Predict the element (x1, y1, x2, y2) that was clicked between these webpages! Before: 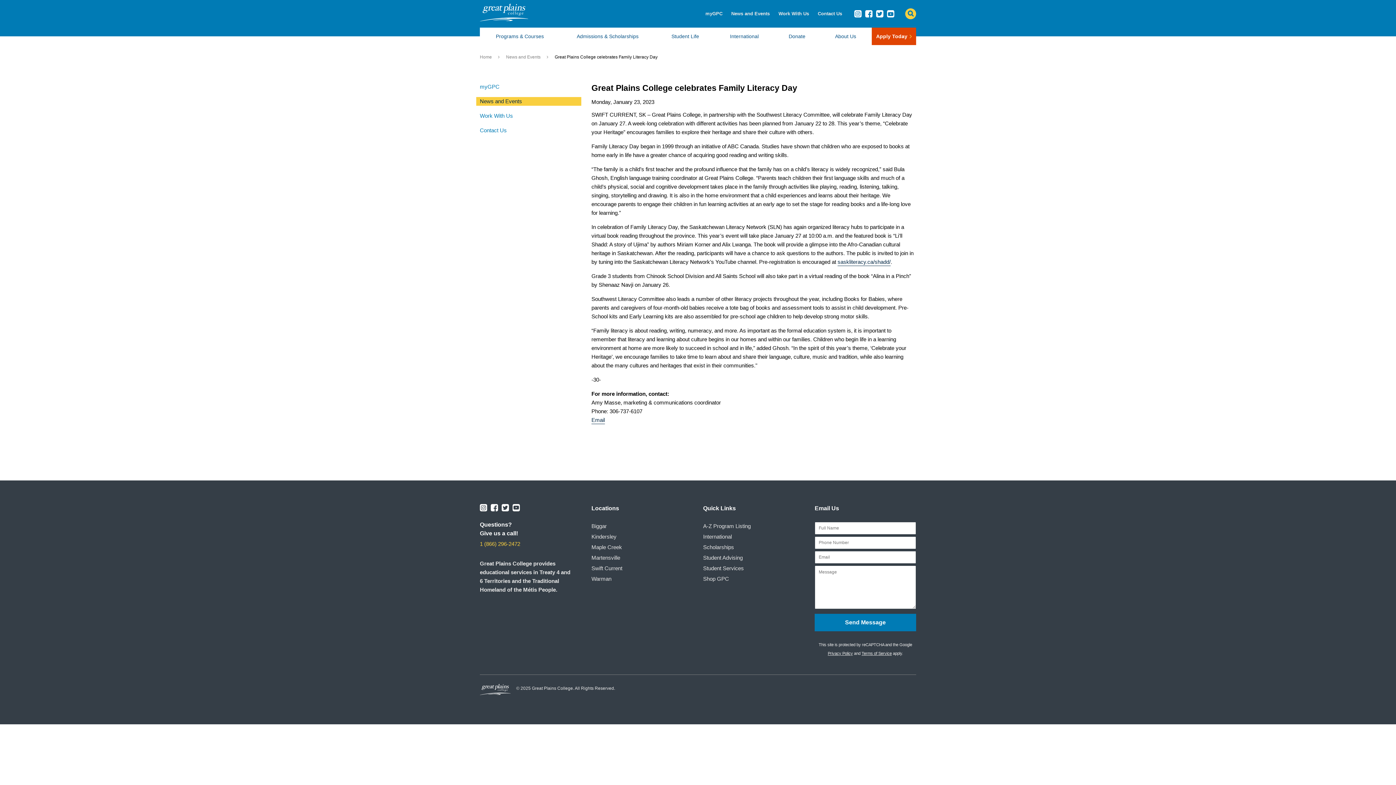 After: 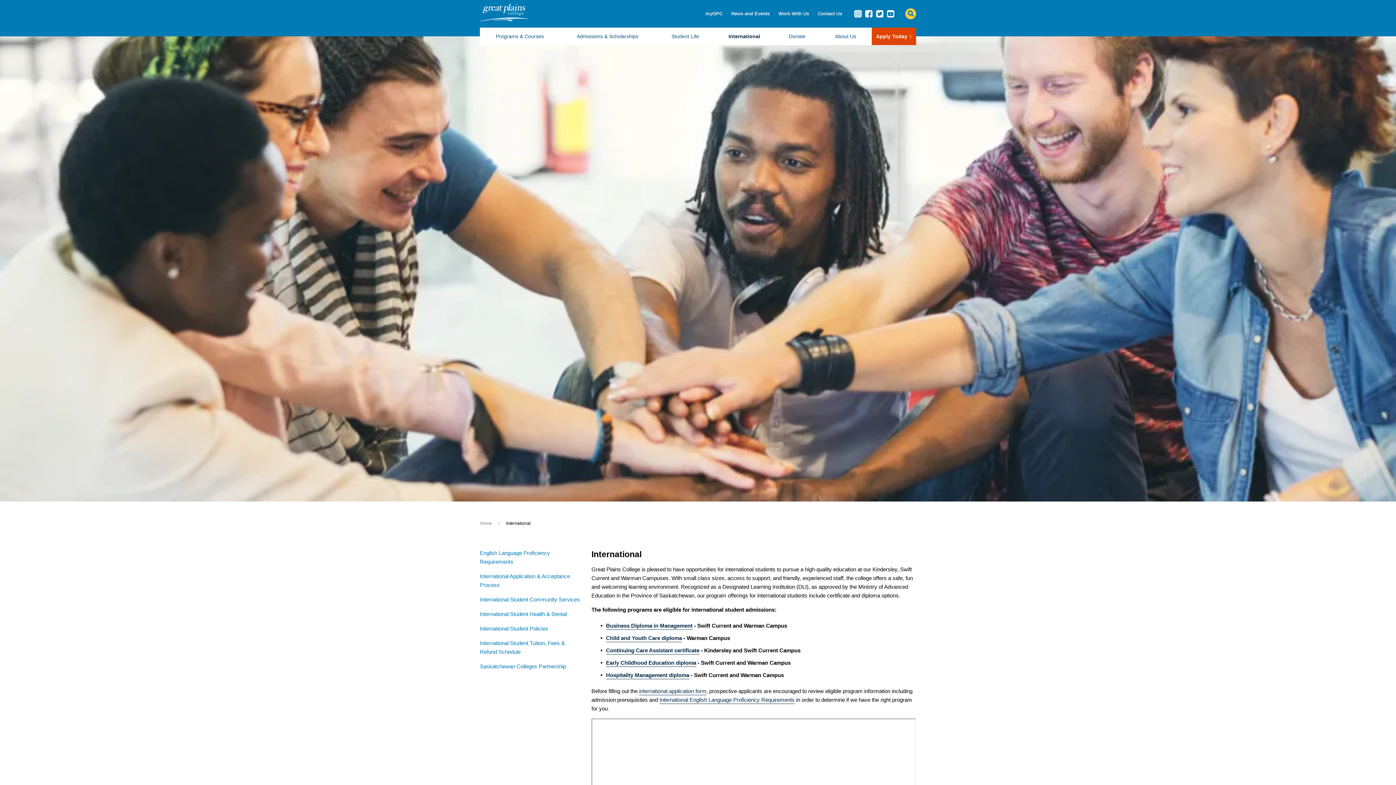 Action: label: International bbox: (703, 533, 732, 539)